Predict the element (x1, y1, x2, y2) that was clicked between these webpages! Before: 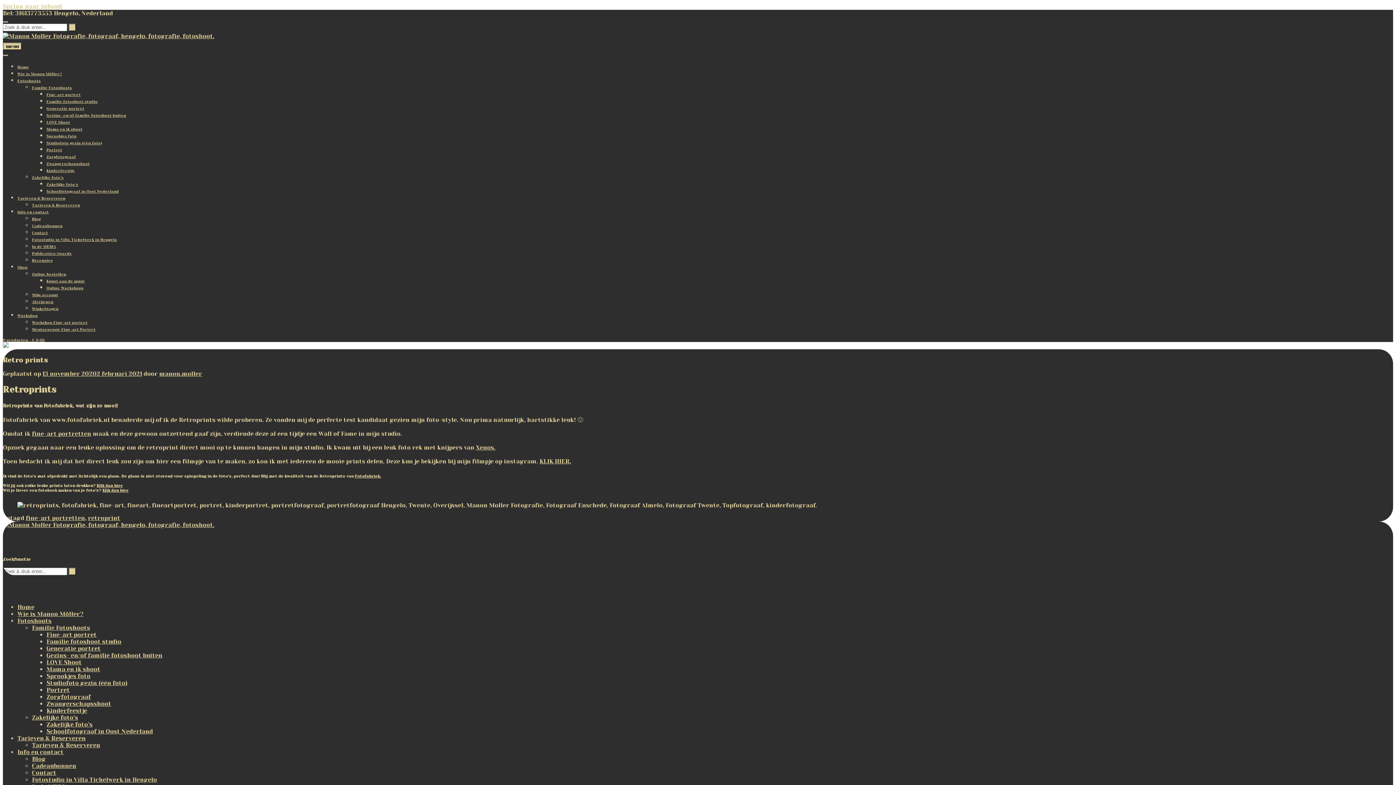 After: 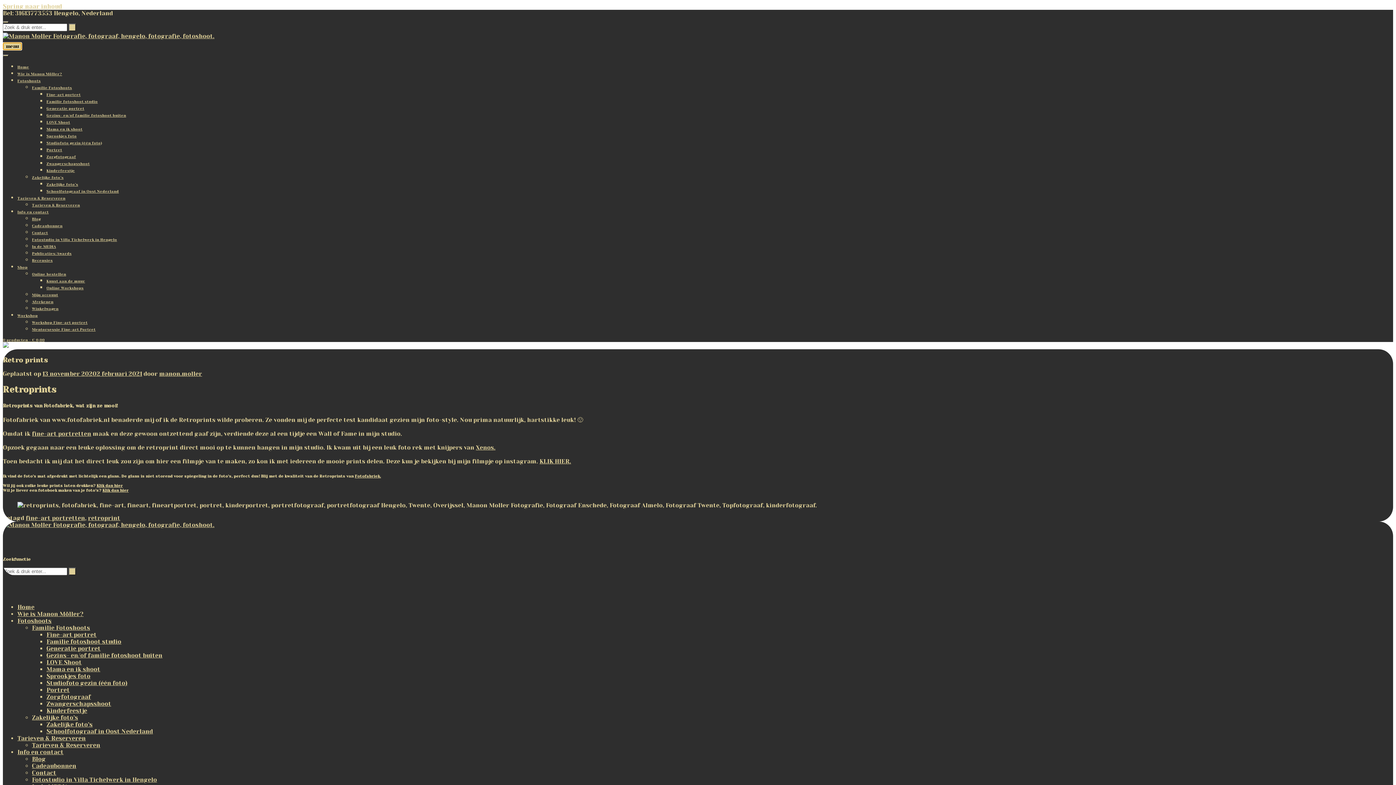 Action: label: menu bbox: (2, 42, 21, 50)